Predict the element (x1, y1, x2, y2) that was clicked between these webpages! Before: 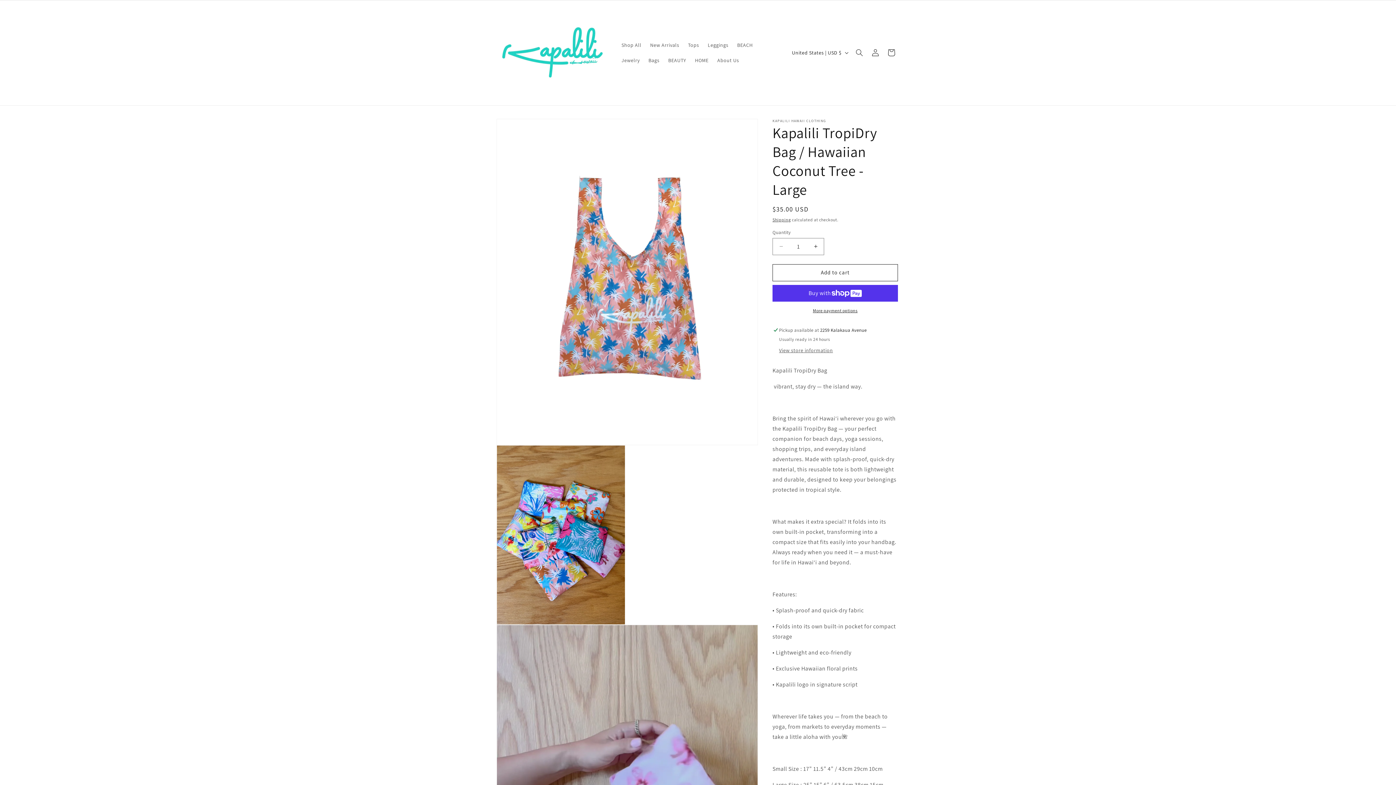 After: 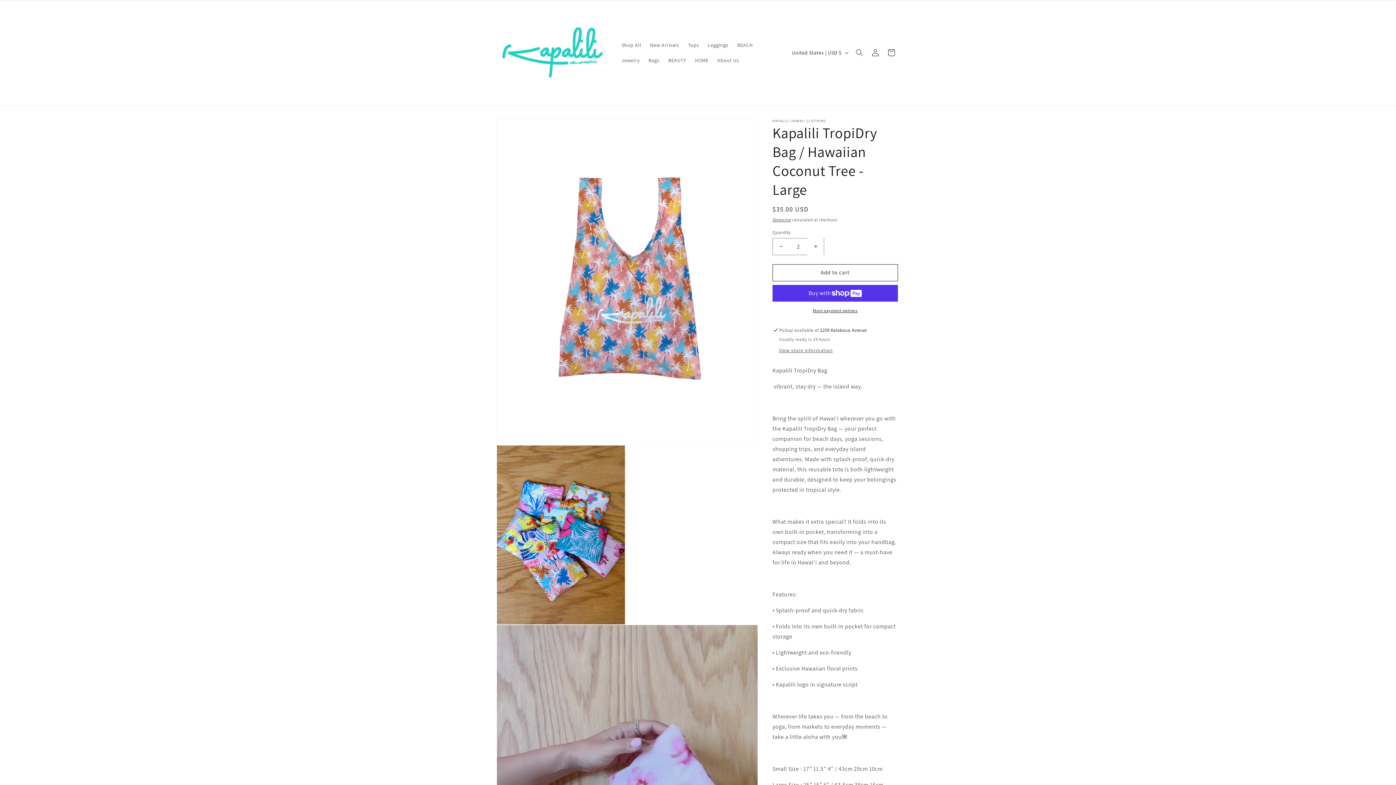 Action: bbox: (807, 238, 824, 255) label: Increase quantity for Kapalili TropiDry Bag / Hawaiian Coconut Tree - Large